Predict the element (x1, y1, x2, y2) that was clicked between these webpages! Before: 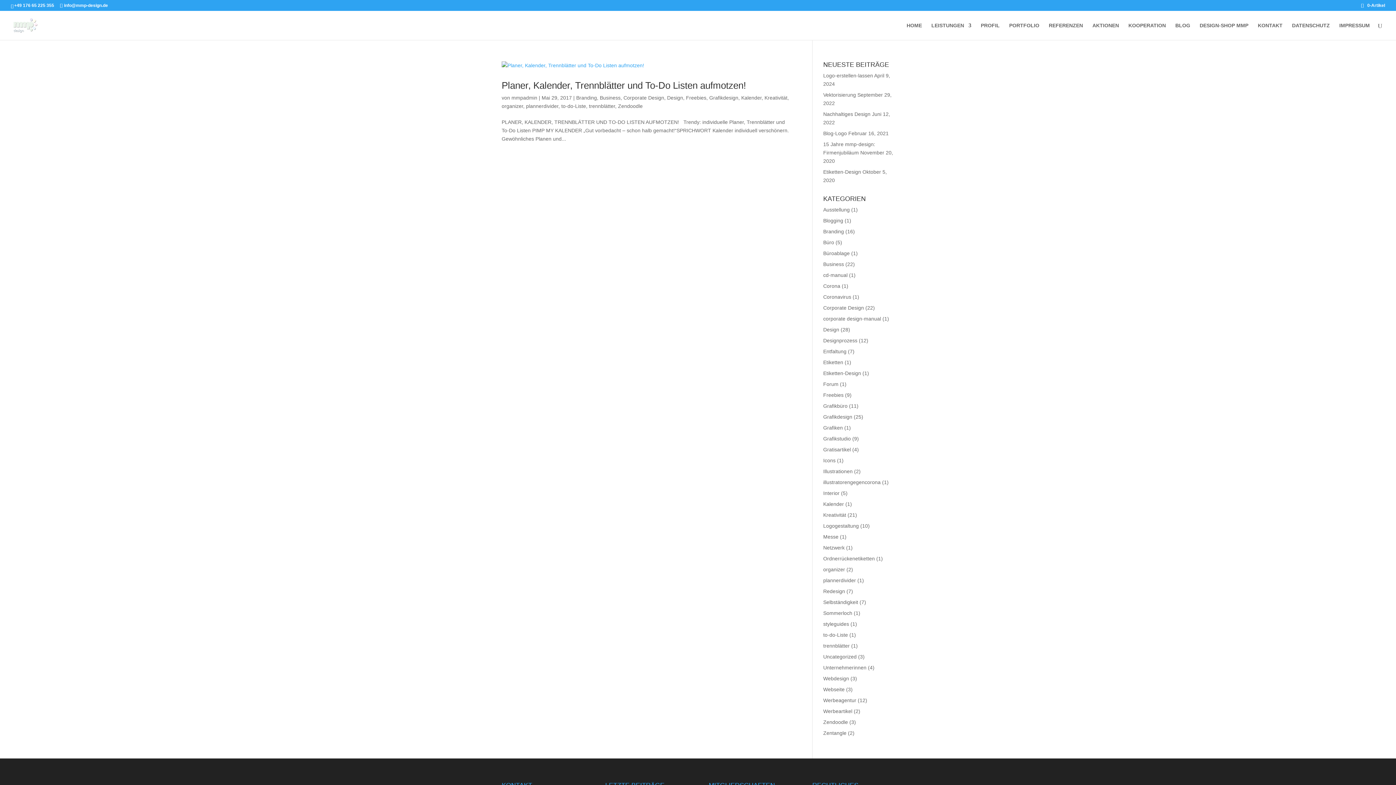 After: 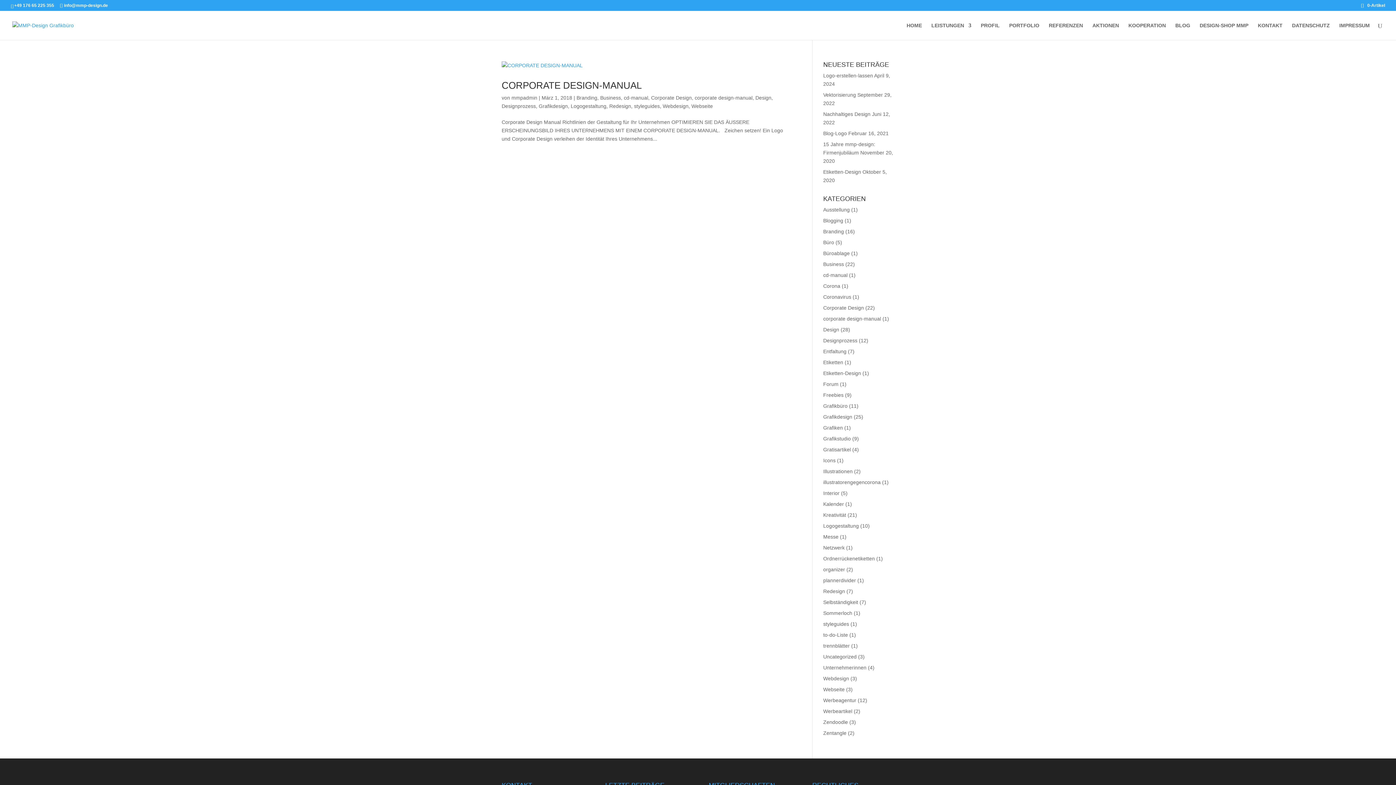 Action: bbox: (823, 316, 881, 321) label: corporate design-manual